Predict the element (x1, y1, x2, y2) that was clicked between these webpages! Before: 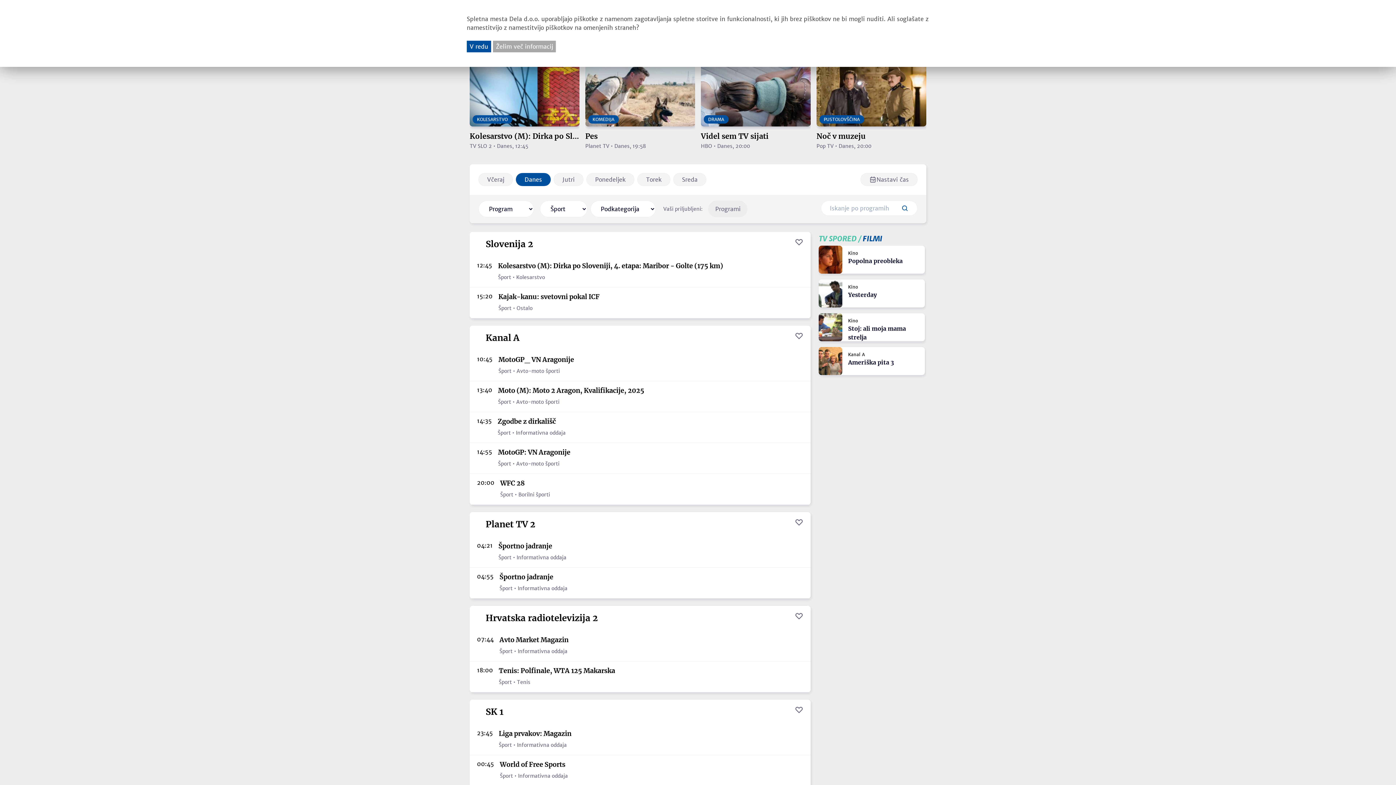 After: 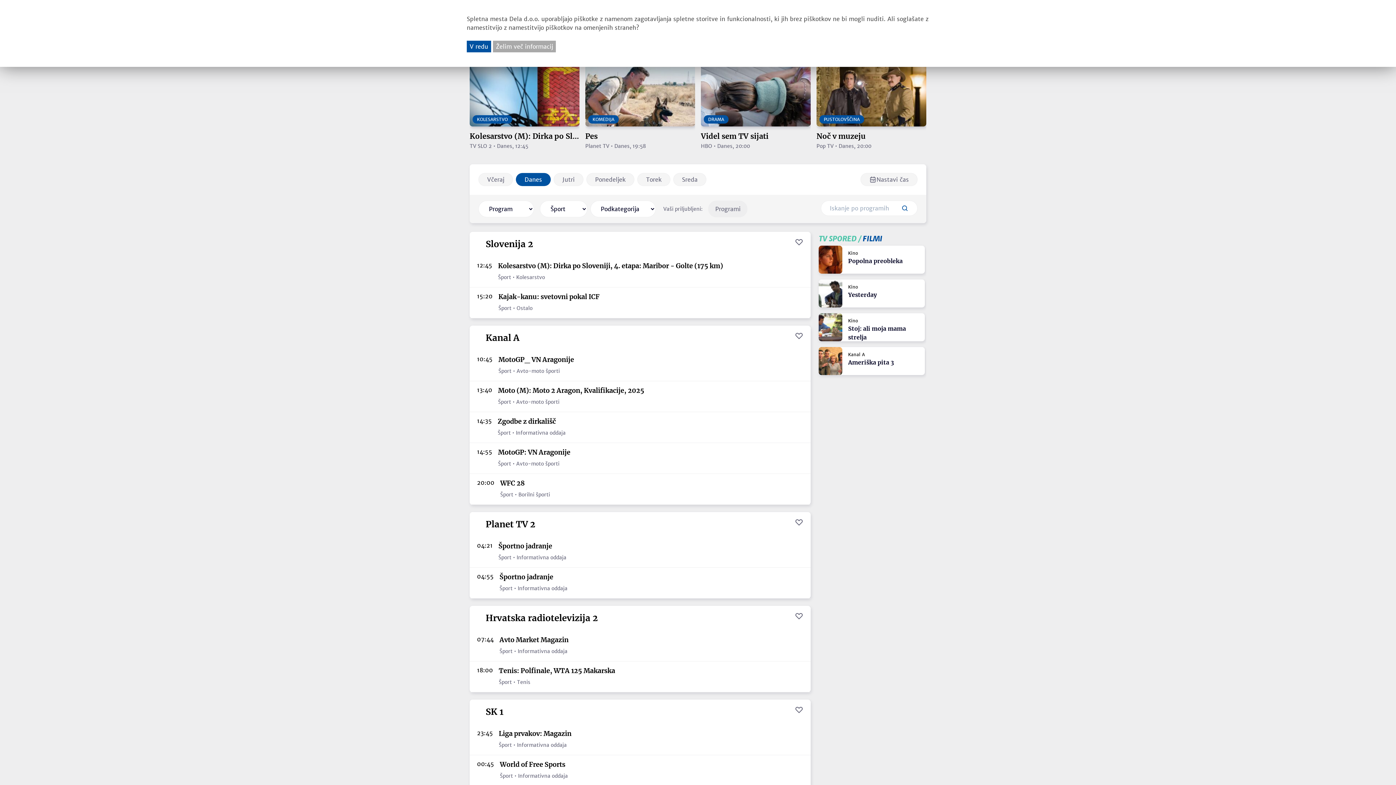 Action: bbox: (516, 173, 550, 186) label: Danes